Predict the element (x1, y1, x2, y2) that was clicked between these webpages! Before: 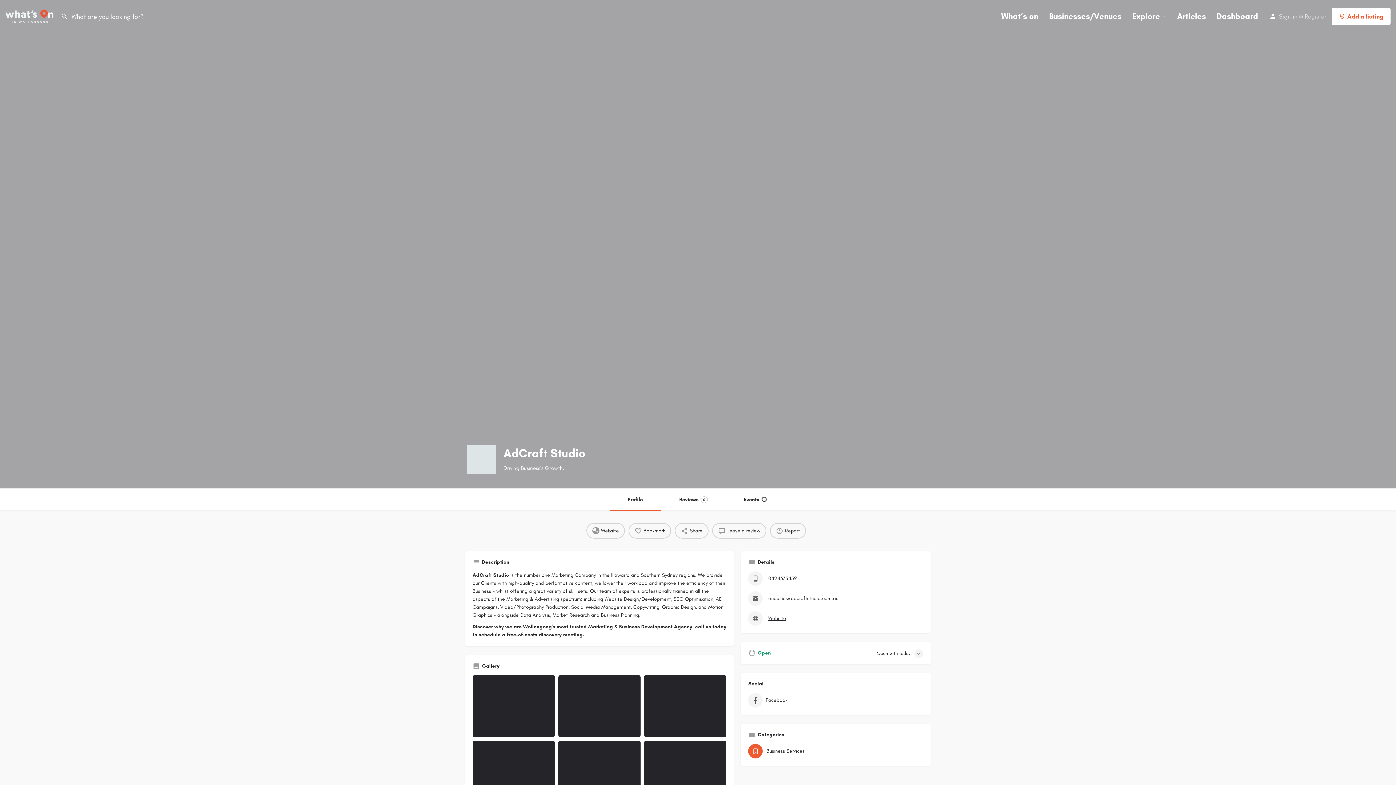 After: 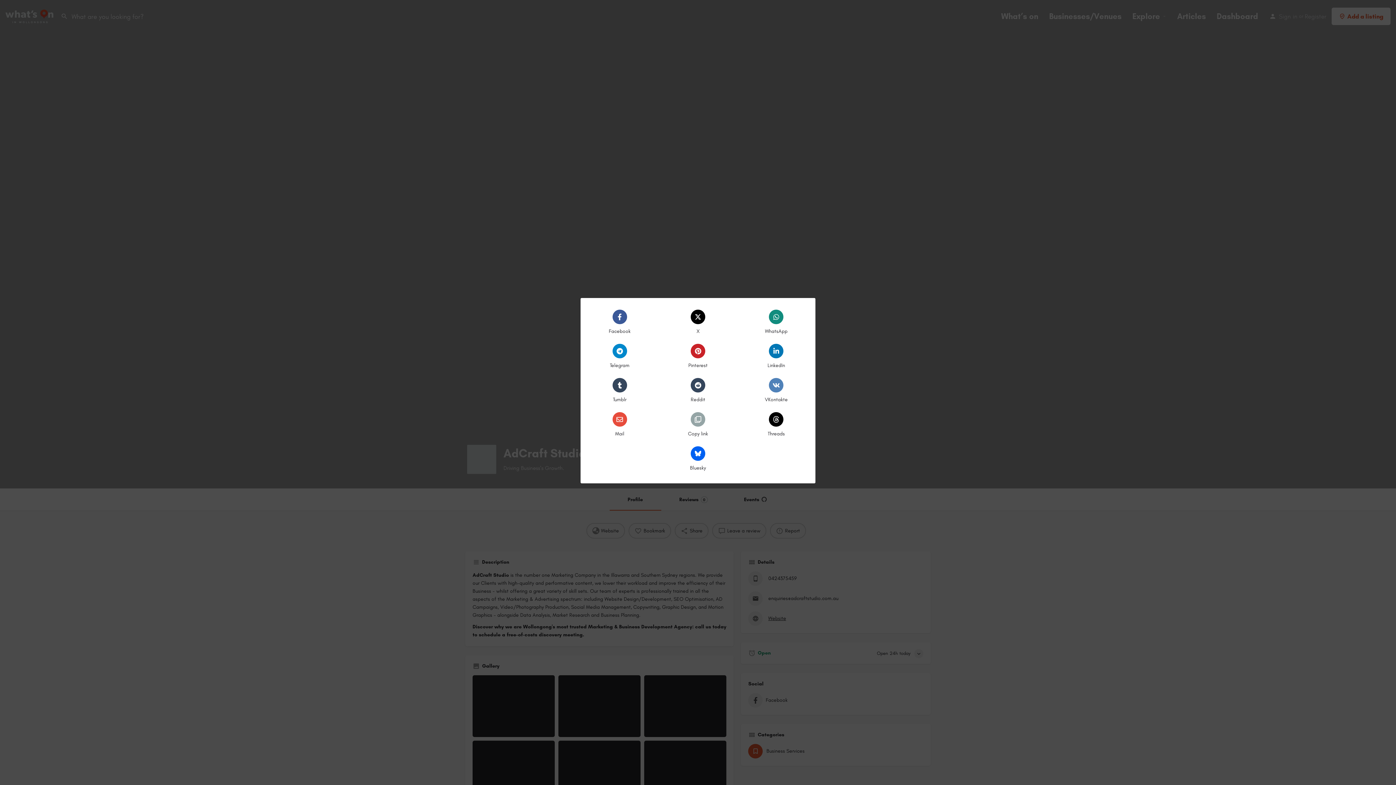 Action: label: Share bbox: (674, 523, 708, 538)